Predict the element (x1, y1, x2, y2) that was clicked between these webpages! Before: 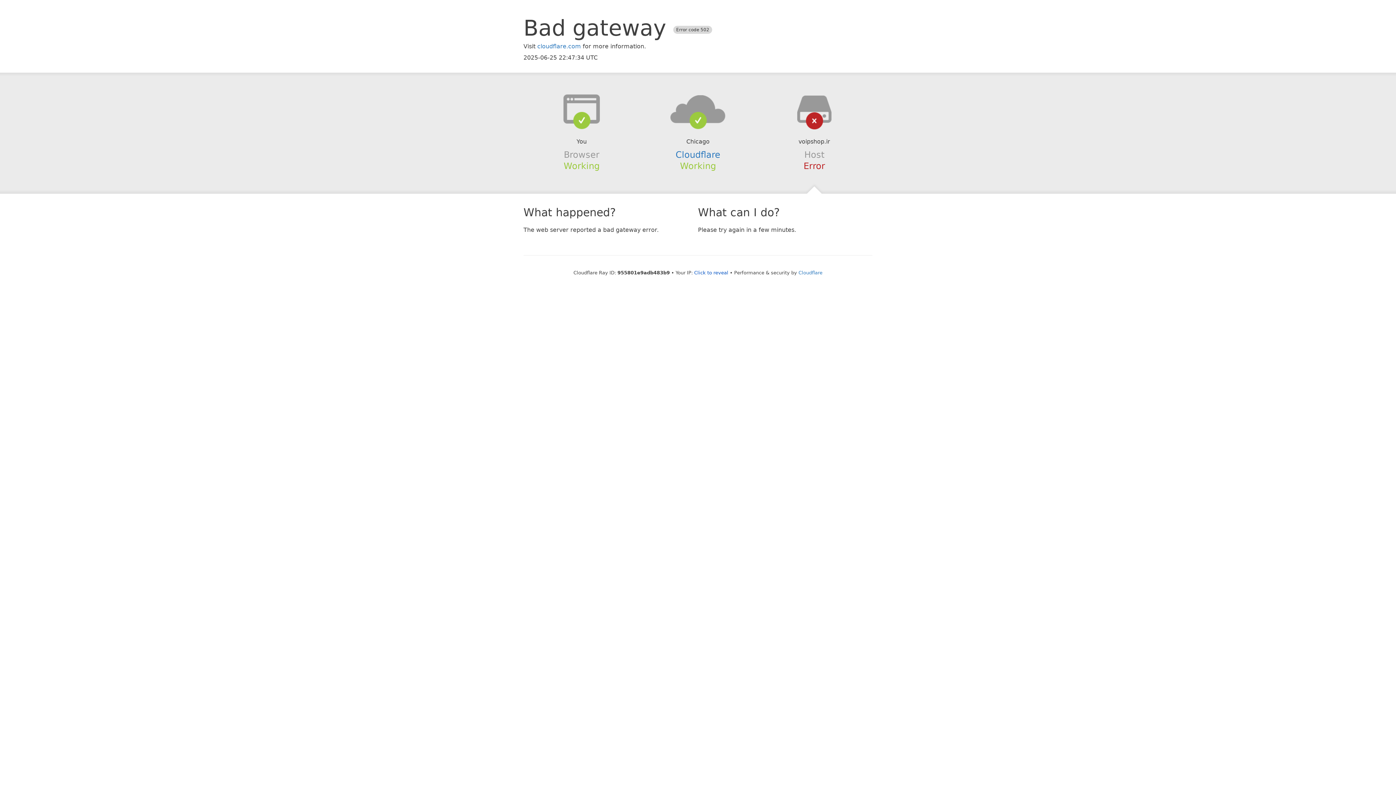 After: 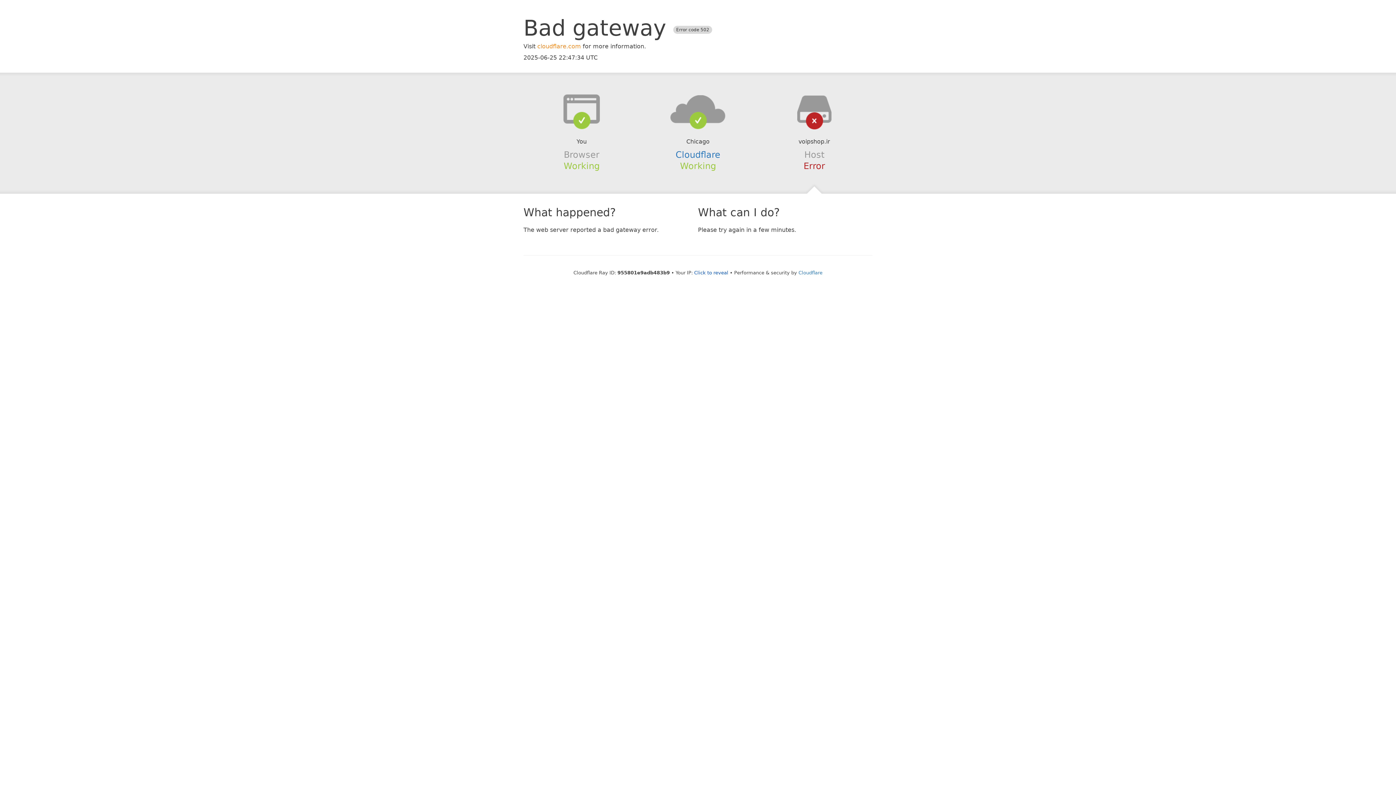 Action: label: cloudflare.com bbox: (537, 42, 581, 49)